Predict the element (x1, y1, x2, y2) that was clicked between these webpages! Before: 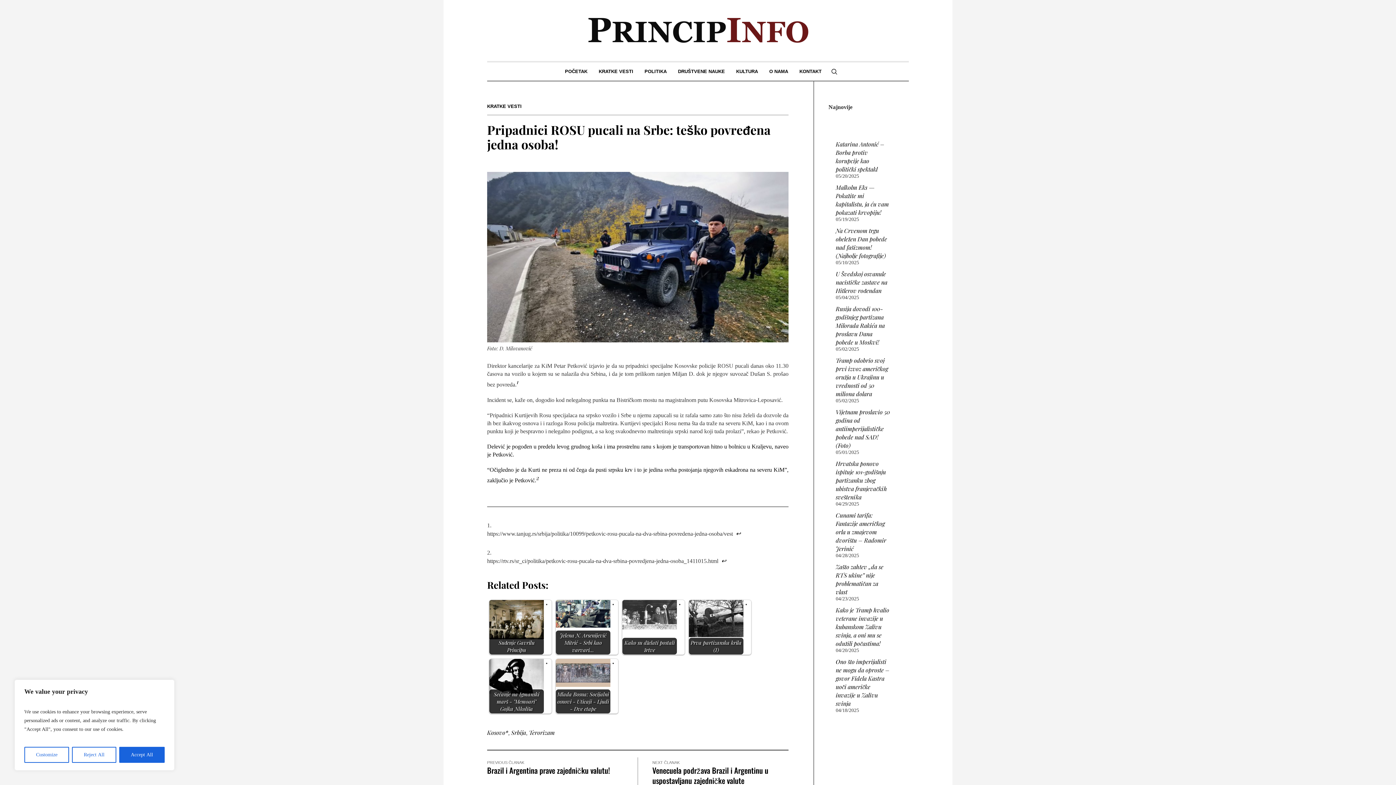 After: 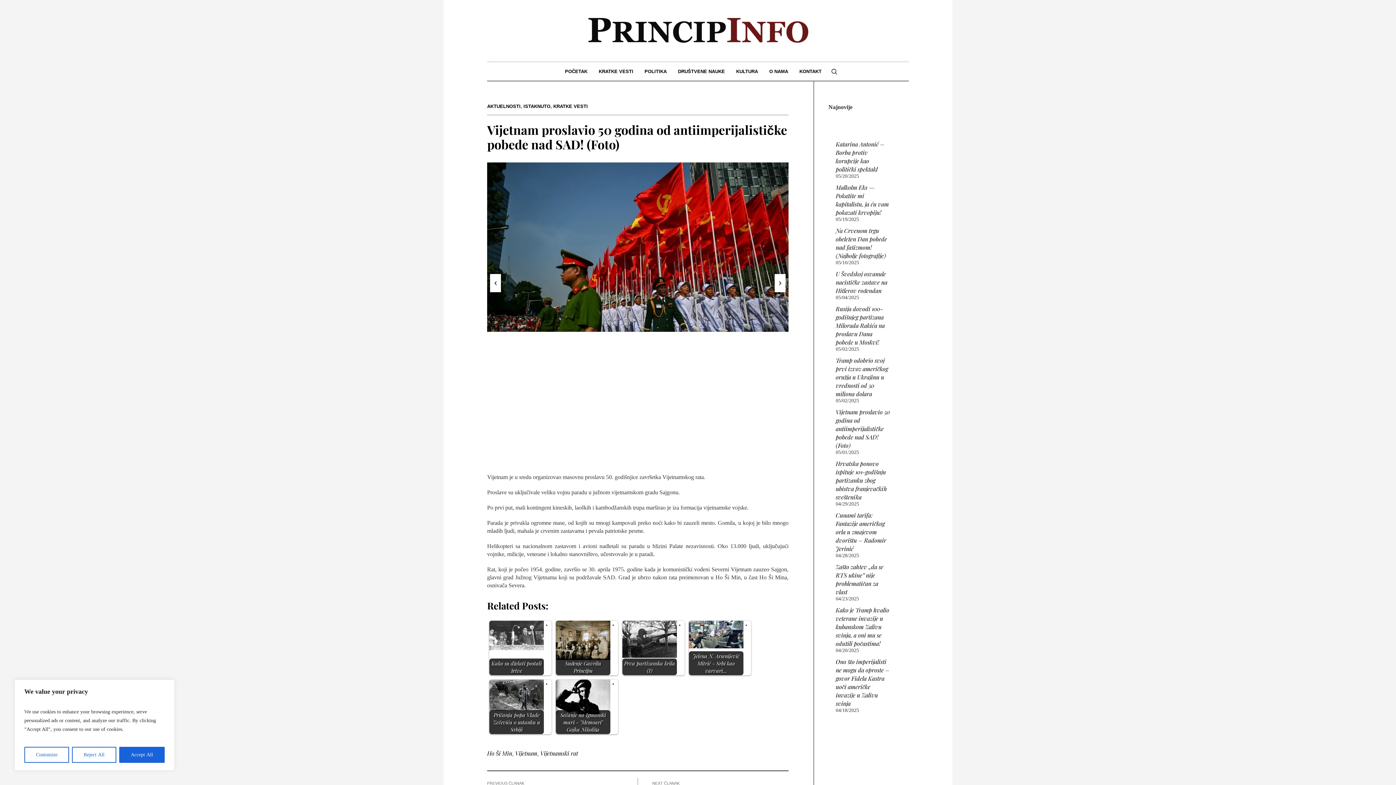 Action: label: Vijetnam proslavio 50 godina od antiimperijalističke pobede nad SAD! (Foto) bbox: (836, 408, 890, 449)